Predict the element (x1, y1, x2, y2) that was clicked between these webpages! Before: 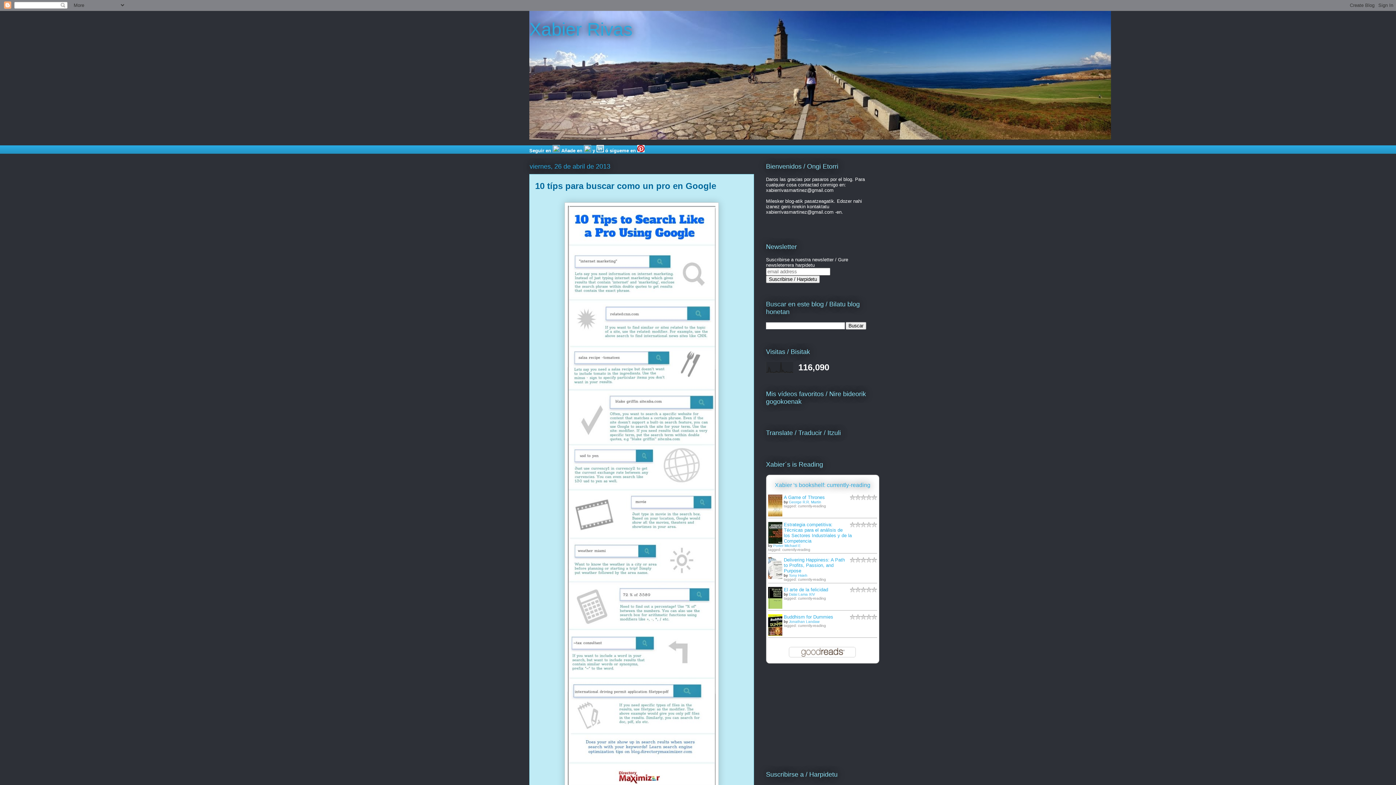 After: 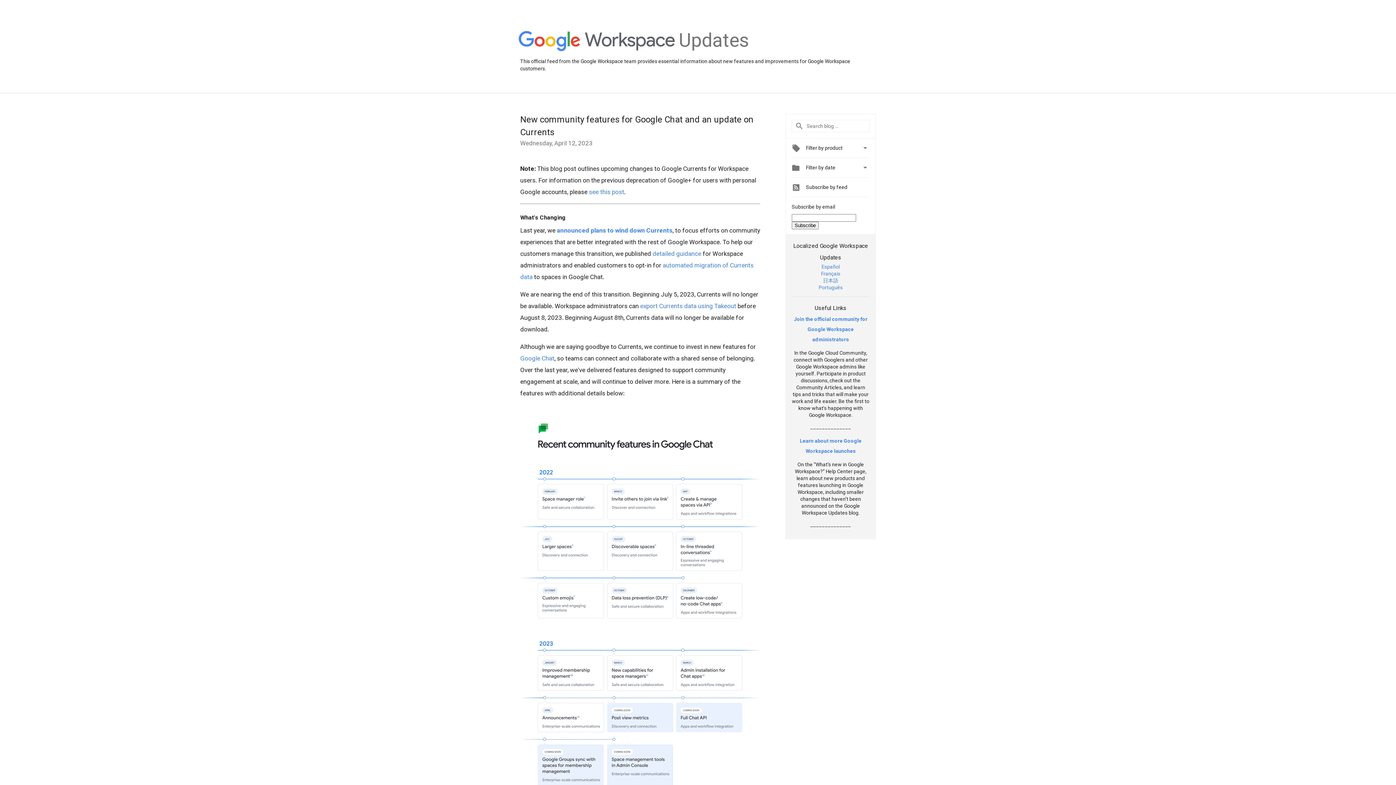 Action: bbox: (584, 148, 591, 153)